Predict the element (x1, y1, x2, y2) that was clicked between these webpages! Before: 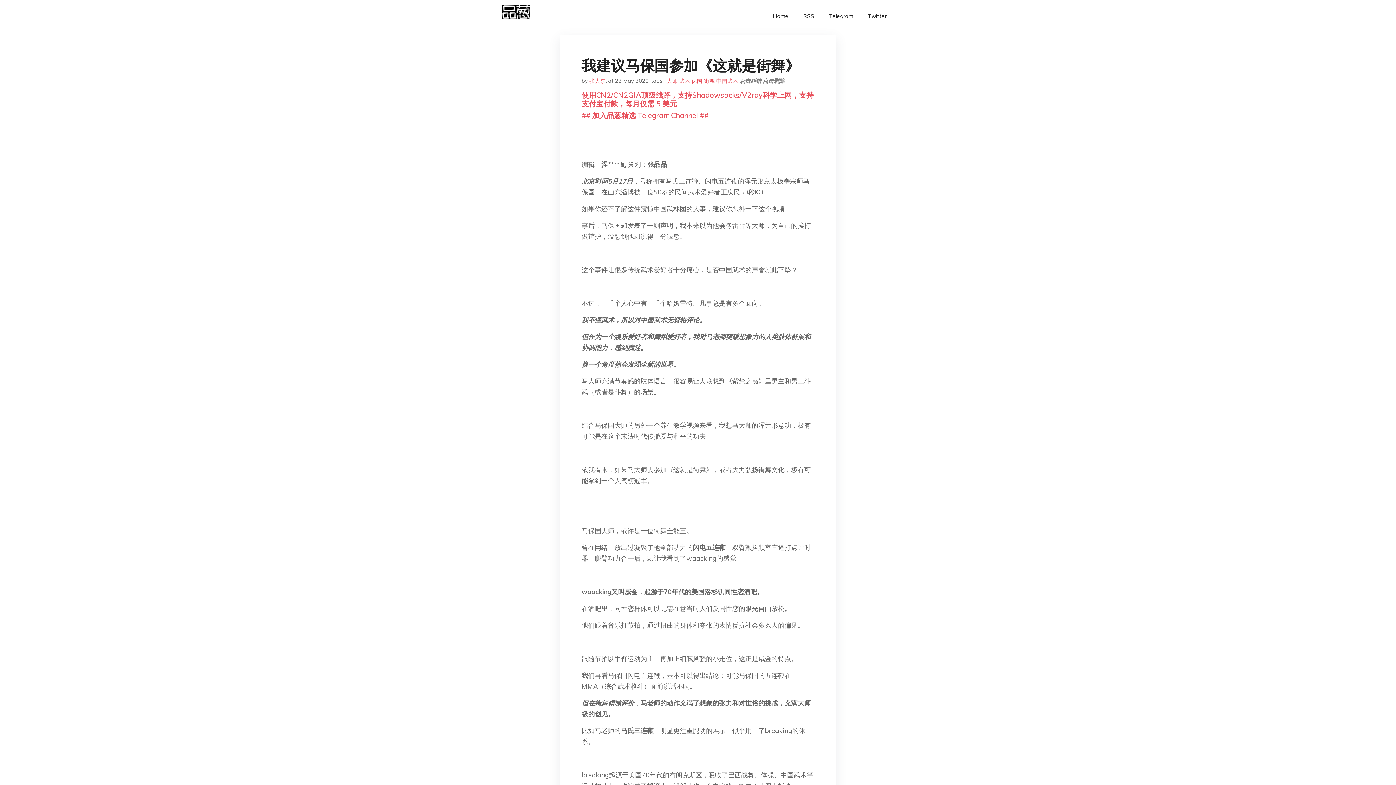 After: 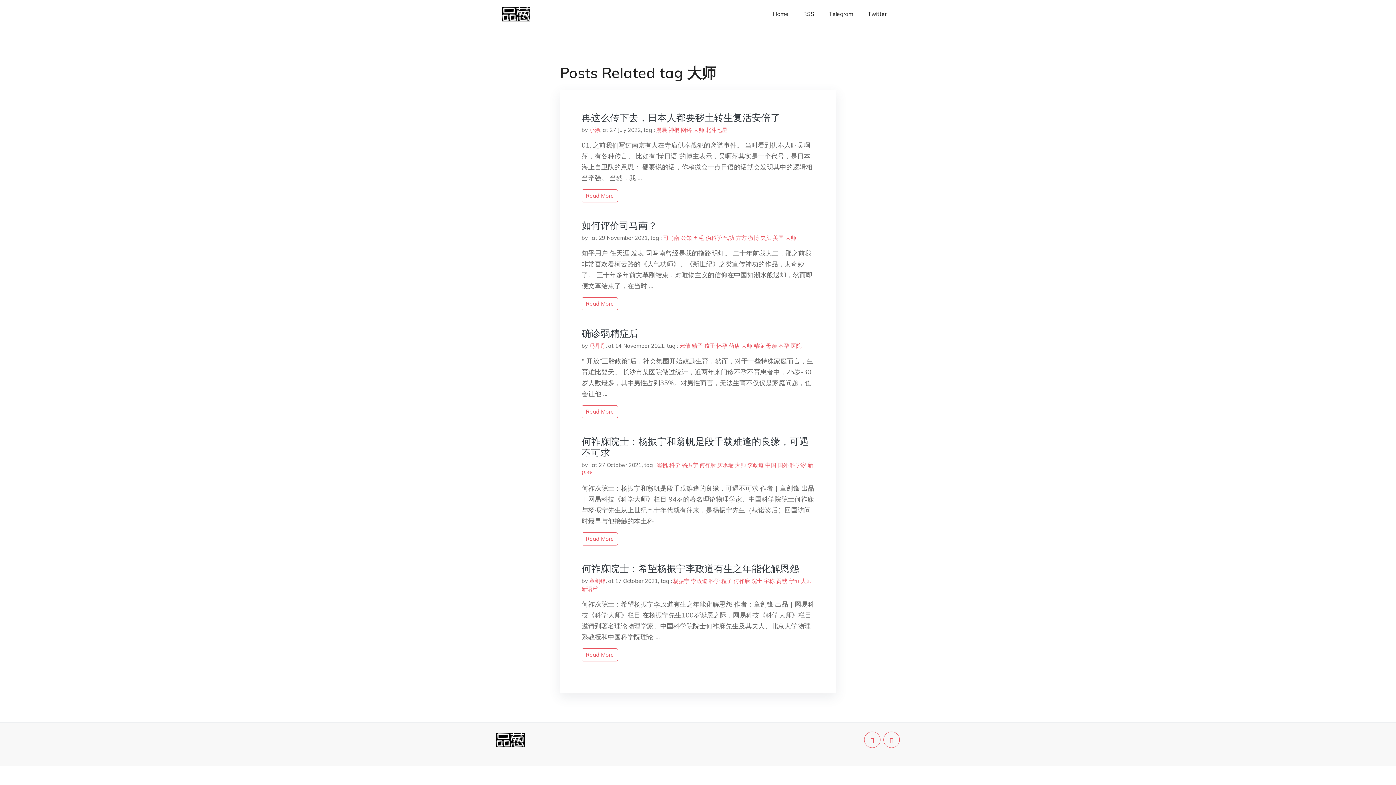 Action: bbox: (666, 77, 677, 84) label: 大师